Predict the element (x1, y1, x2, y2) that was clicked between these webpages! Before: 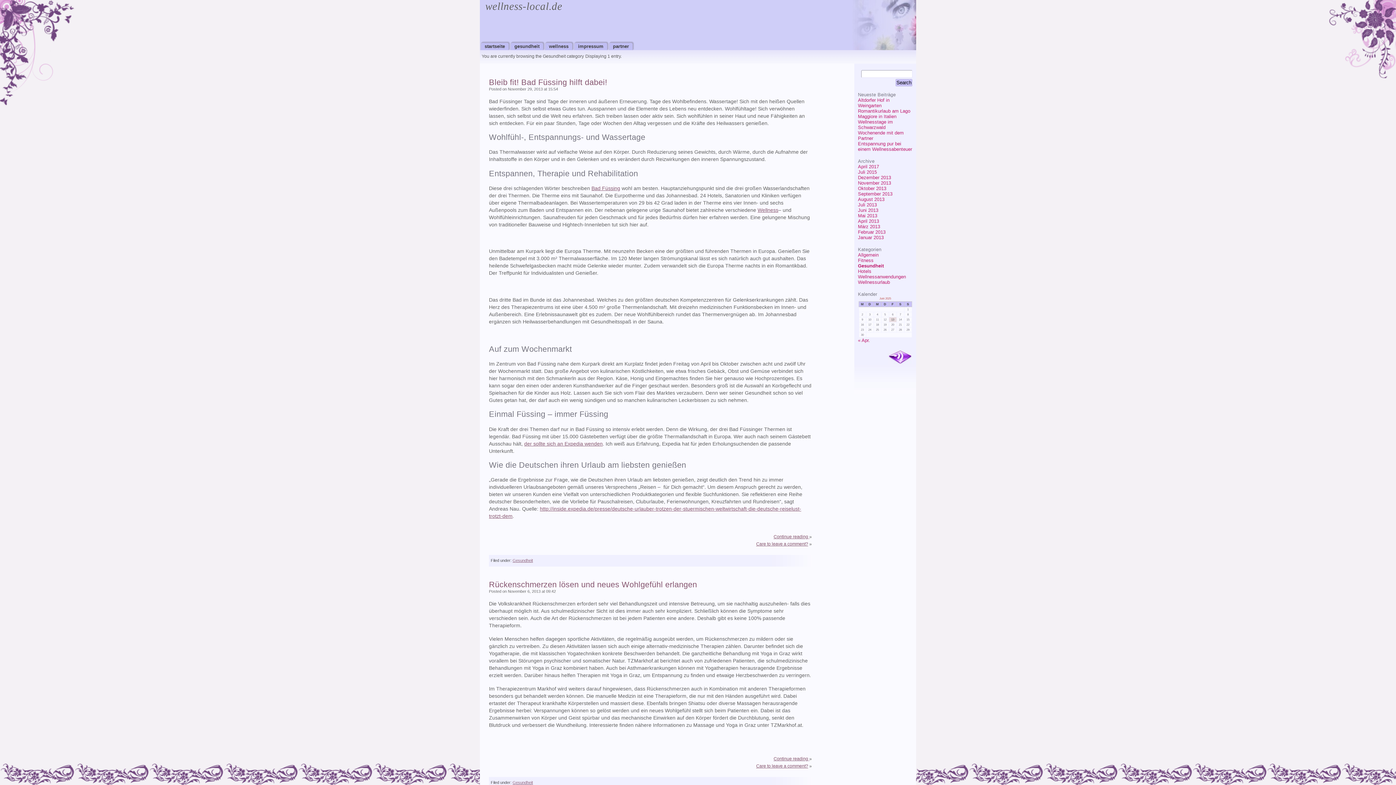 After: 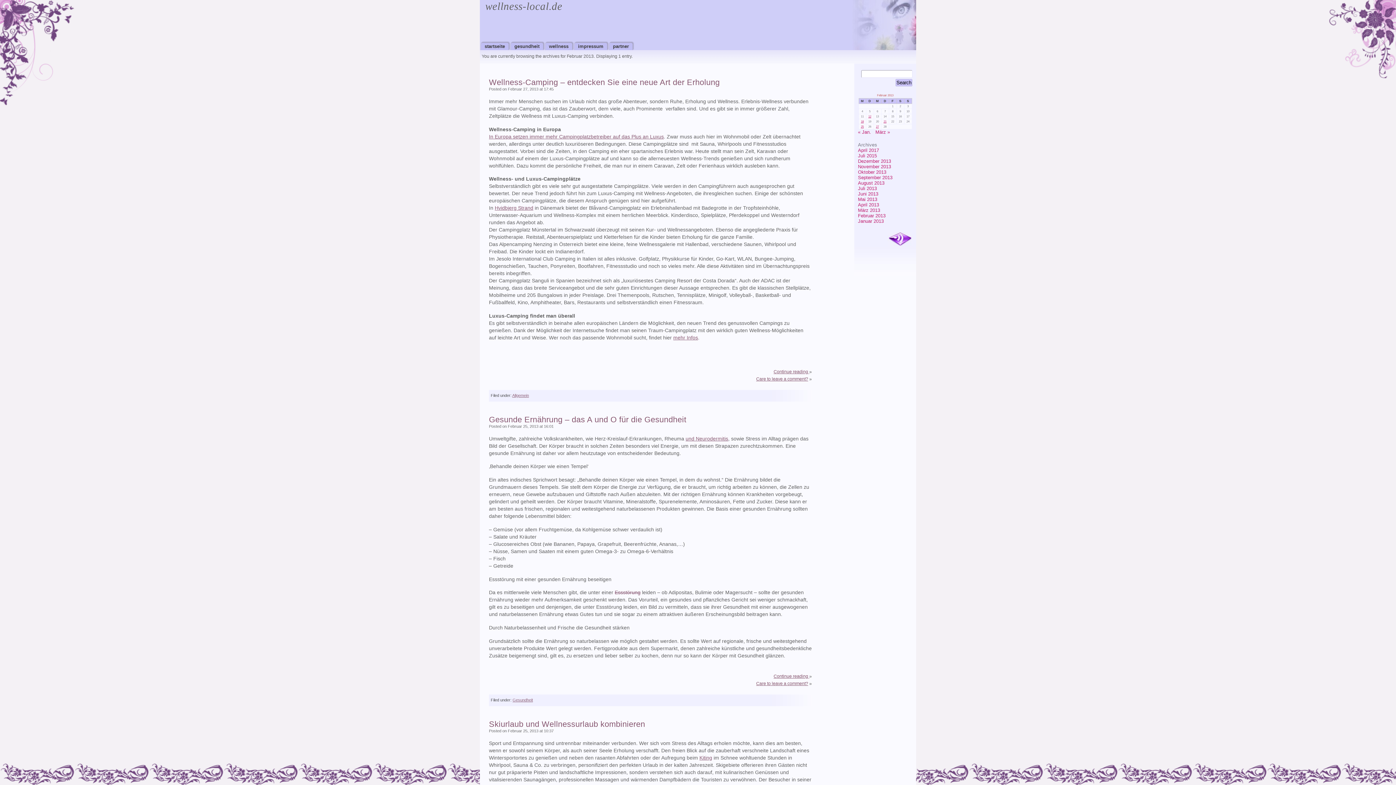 Action: label: Februar 2013 bbox: (858, 229, 885, 234)